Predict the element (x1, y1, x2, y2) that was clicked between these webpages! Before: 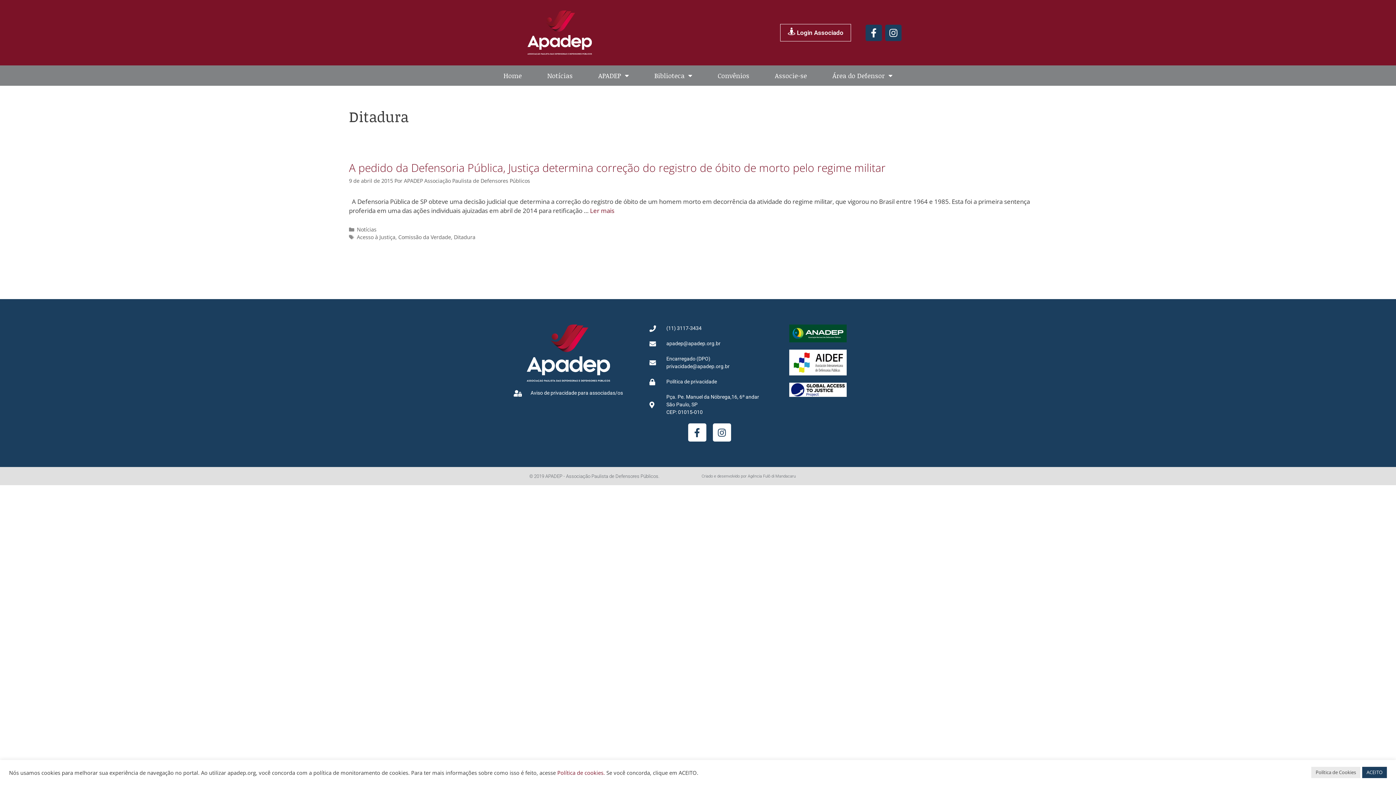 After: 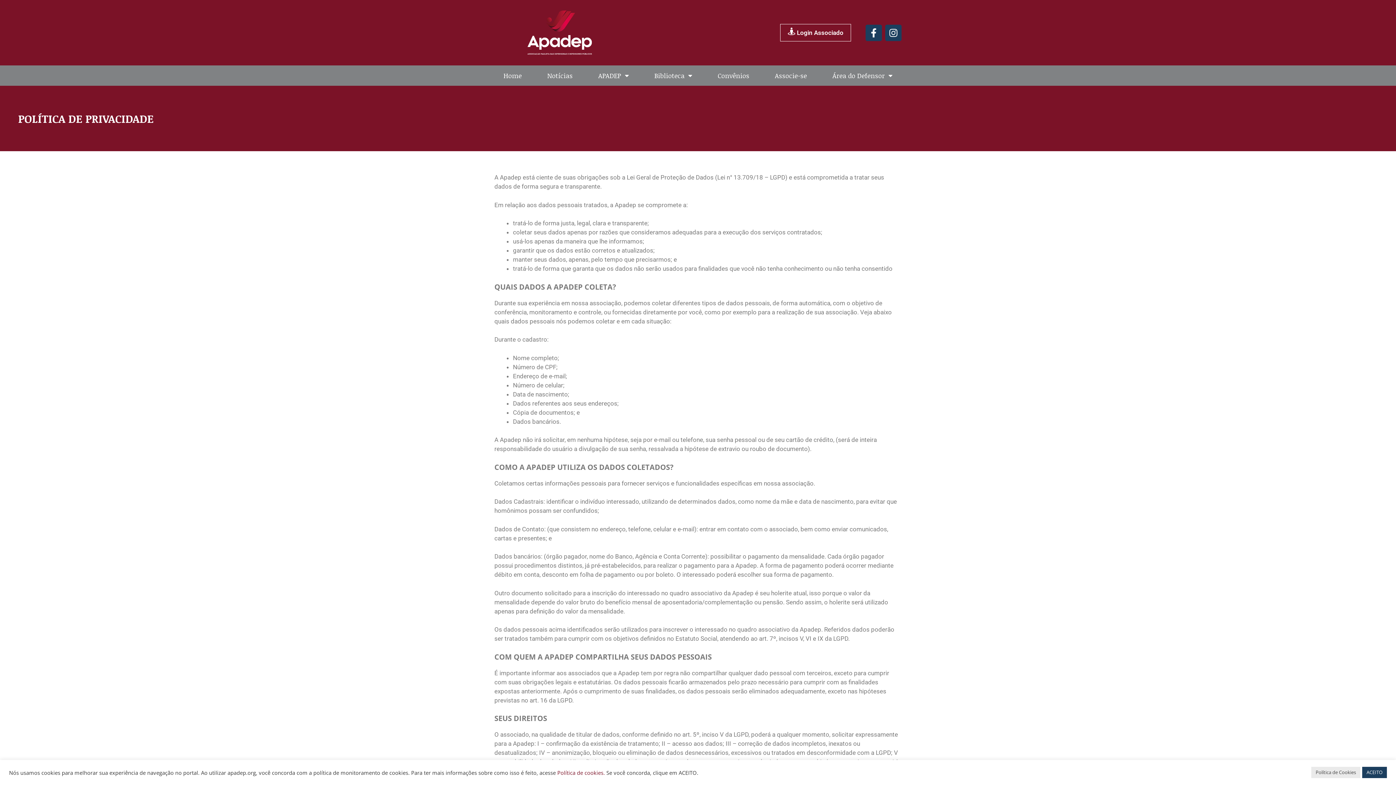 Action: label: Política de privacidade bbox: (649, 378, 769, 385)